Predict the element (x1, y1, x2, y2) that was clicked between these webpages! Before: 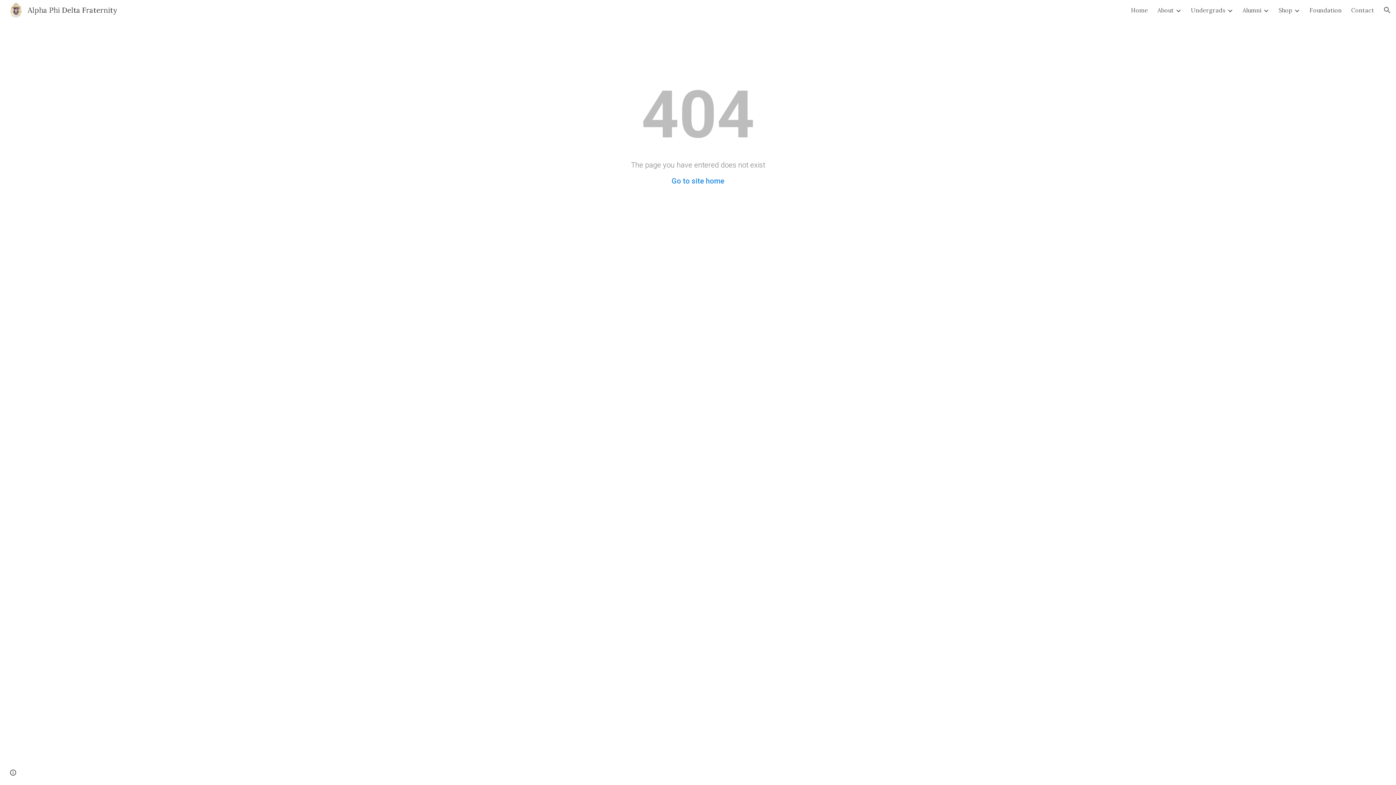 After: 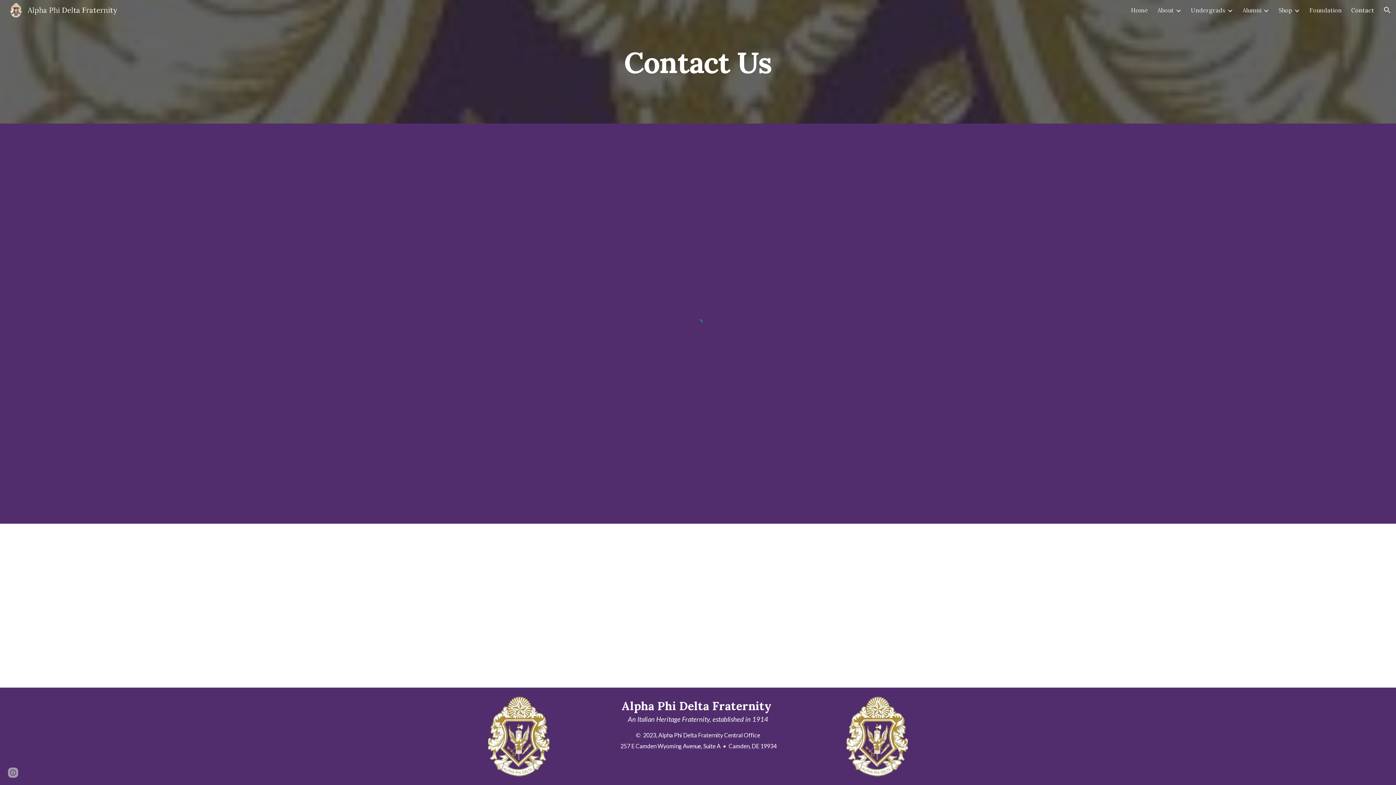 Action: label: Contact bbox: (1351, 6, 1374, 13)